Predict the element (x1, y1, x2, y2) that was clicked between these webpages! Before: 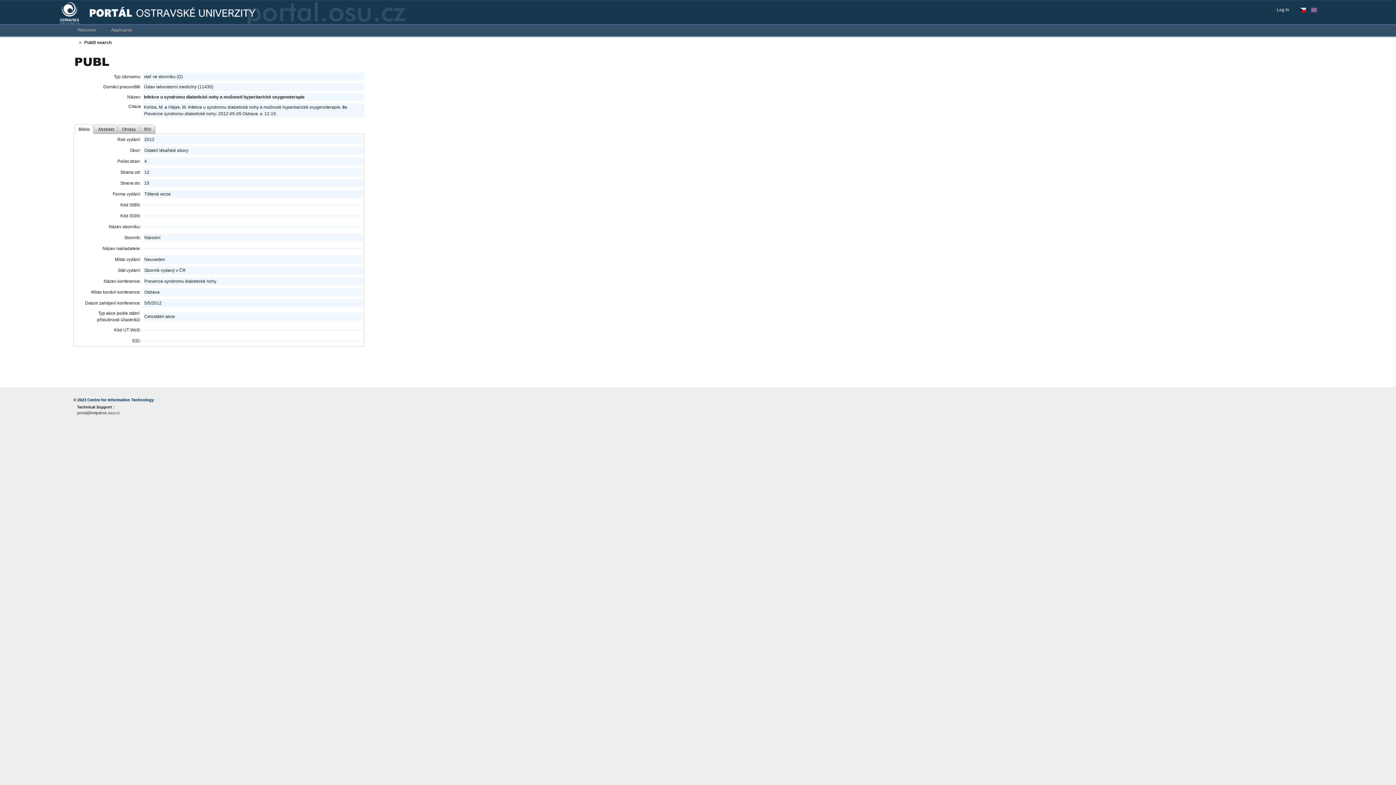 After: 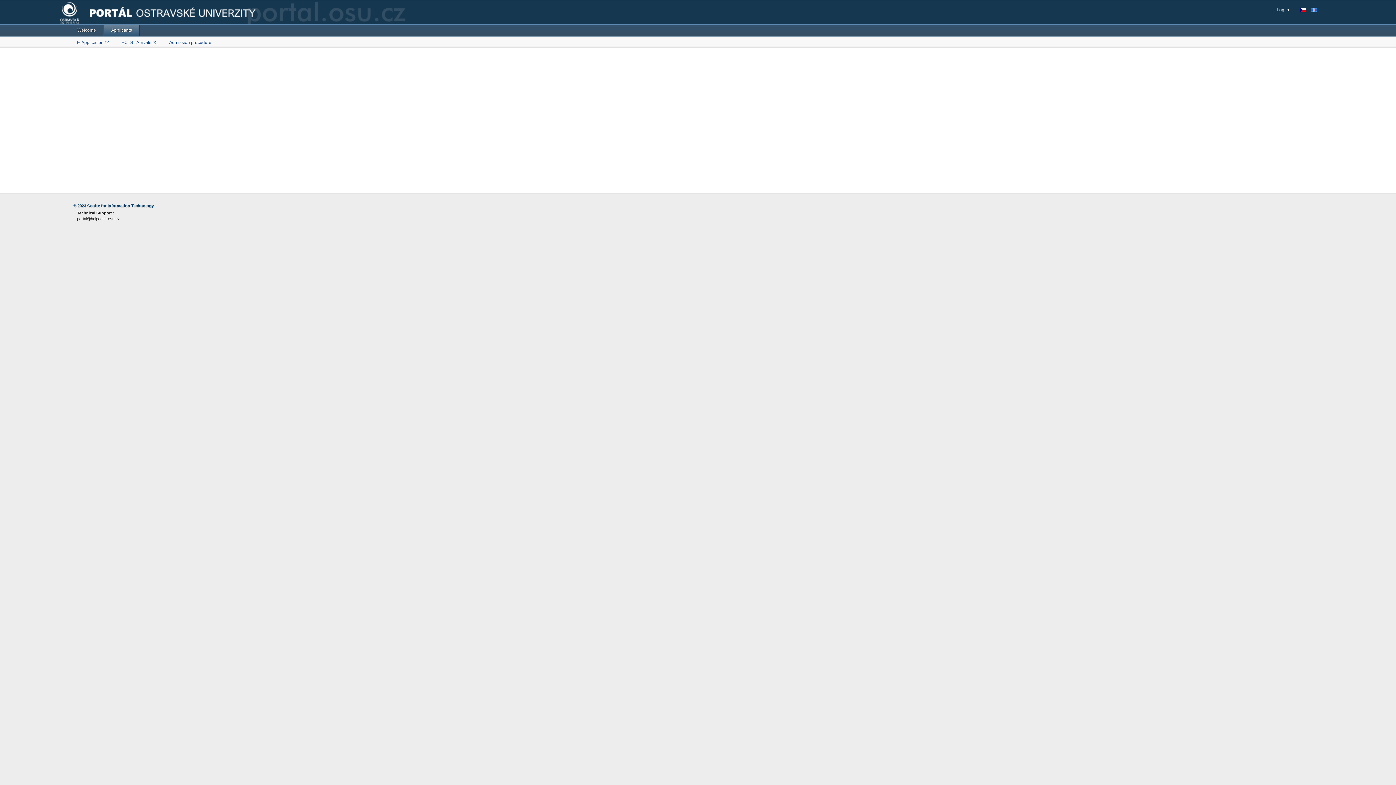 Action: bbox: (103, 24, 139, 35) label: Applicants